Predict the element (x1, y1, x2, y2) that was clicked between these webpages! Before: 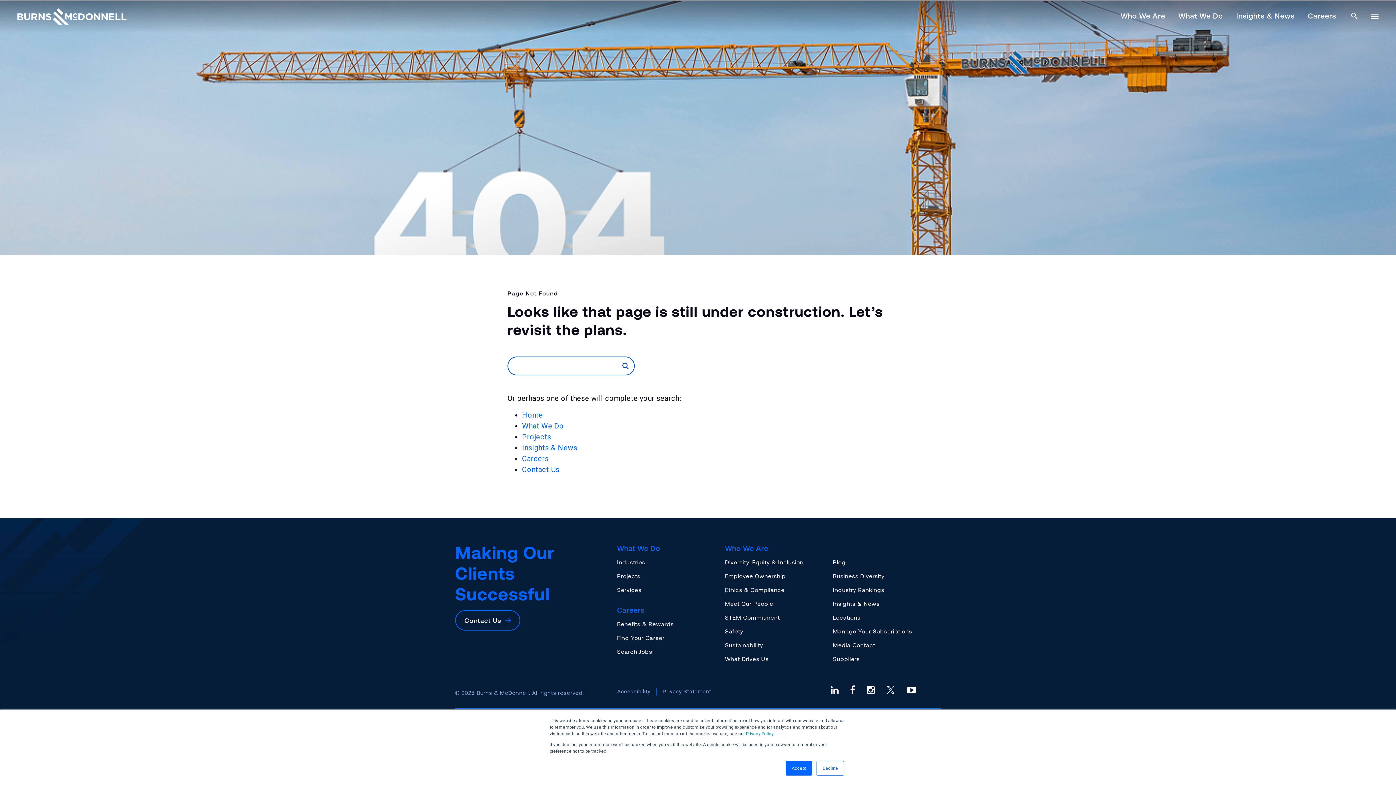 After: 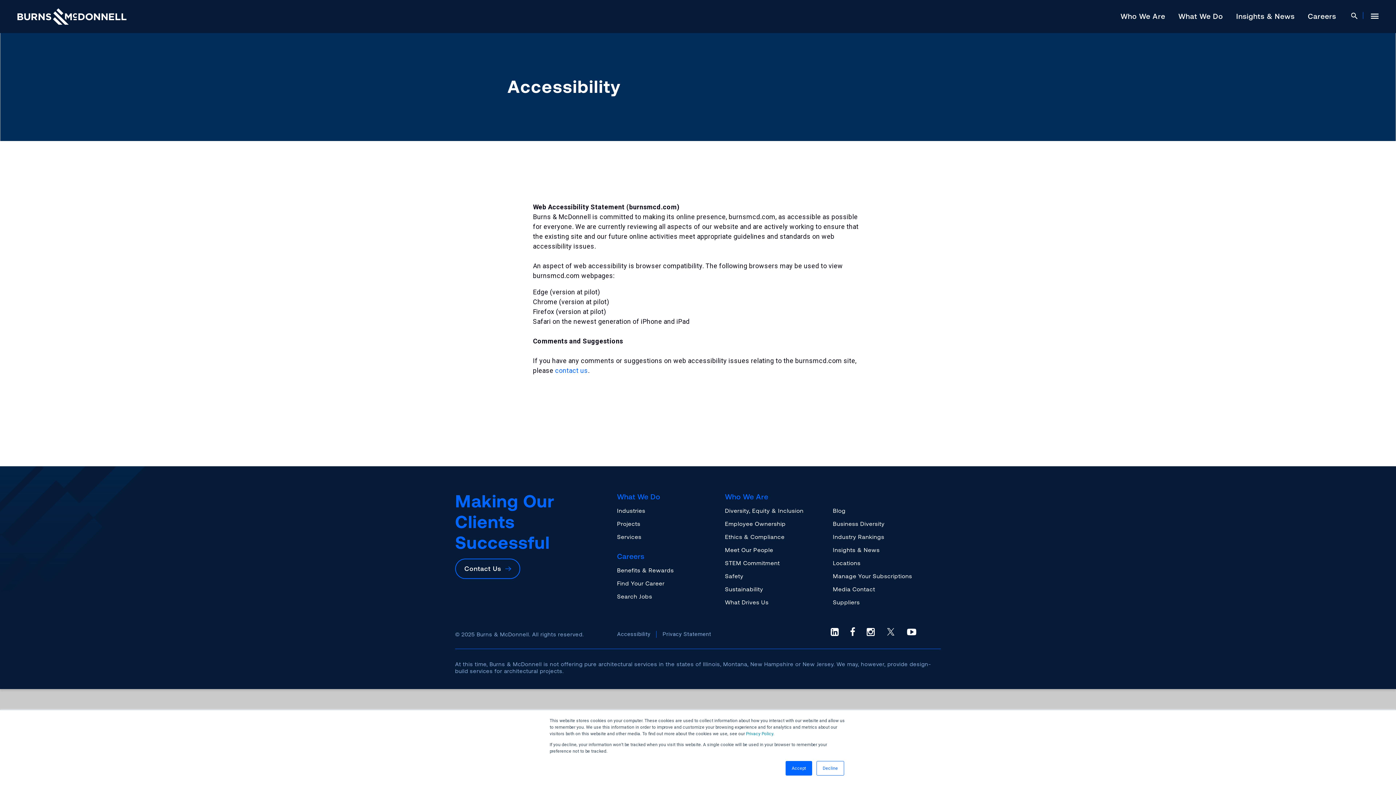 Action: bbox: (617, 688, 650, 695) label: Accessibility